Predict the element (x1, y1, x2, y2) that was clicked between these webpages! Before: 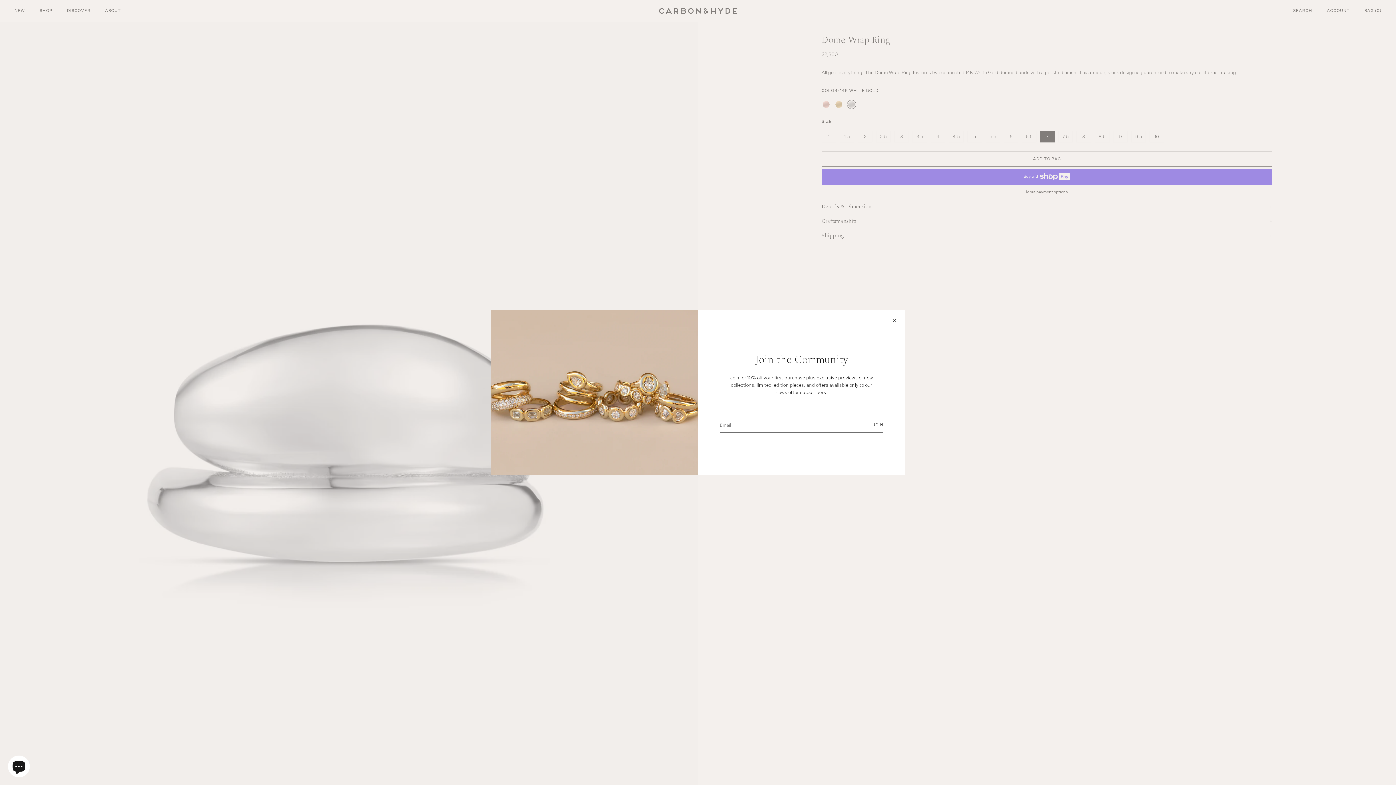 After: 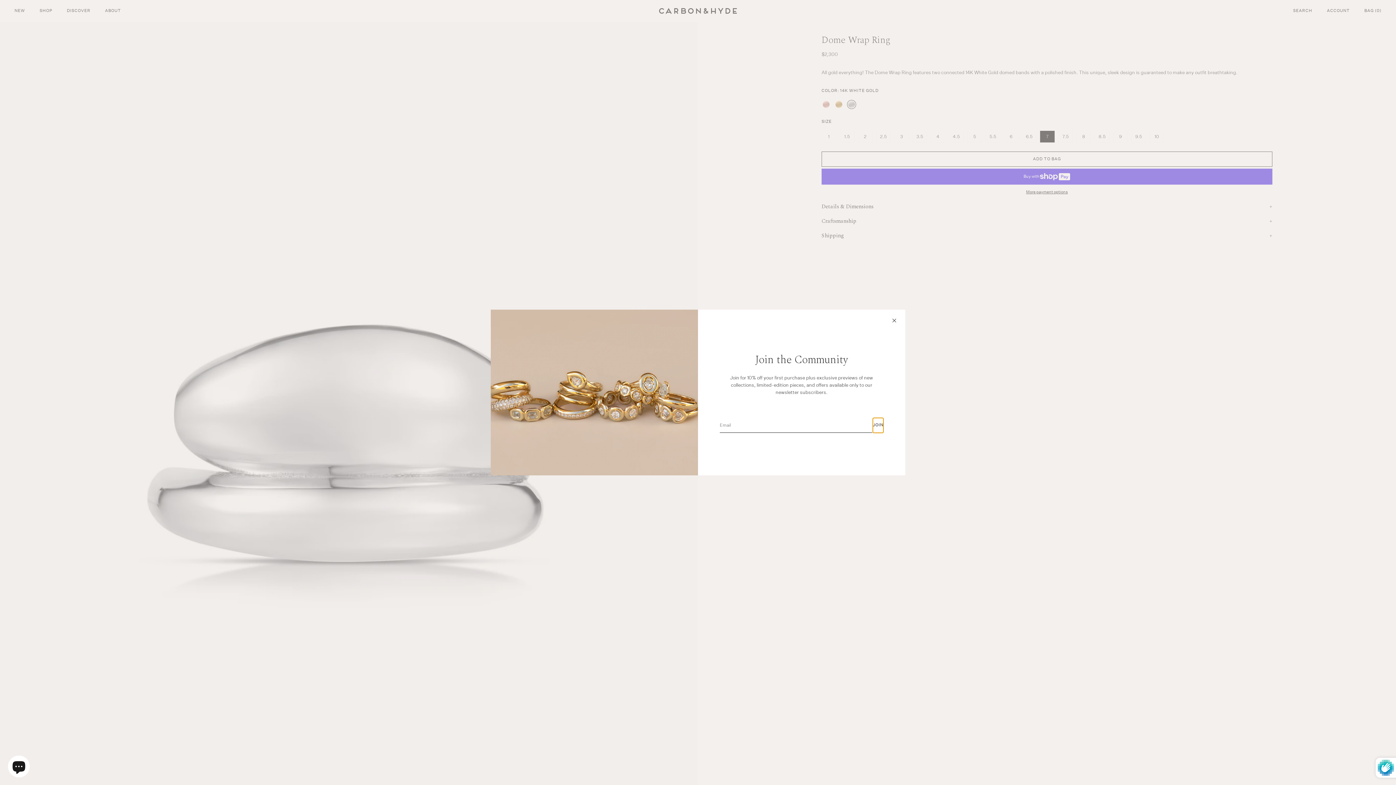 Action: label: JOIN bbox: (873, 418, 883, 432)